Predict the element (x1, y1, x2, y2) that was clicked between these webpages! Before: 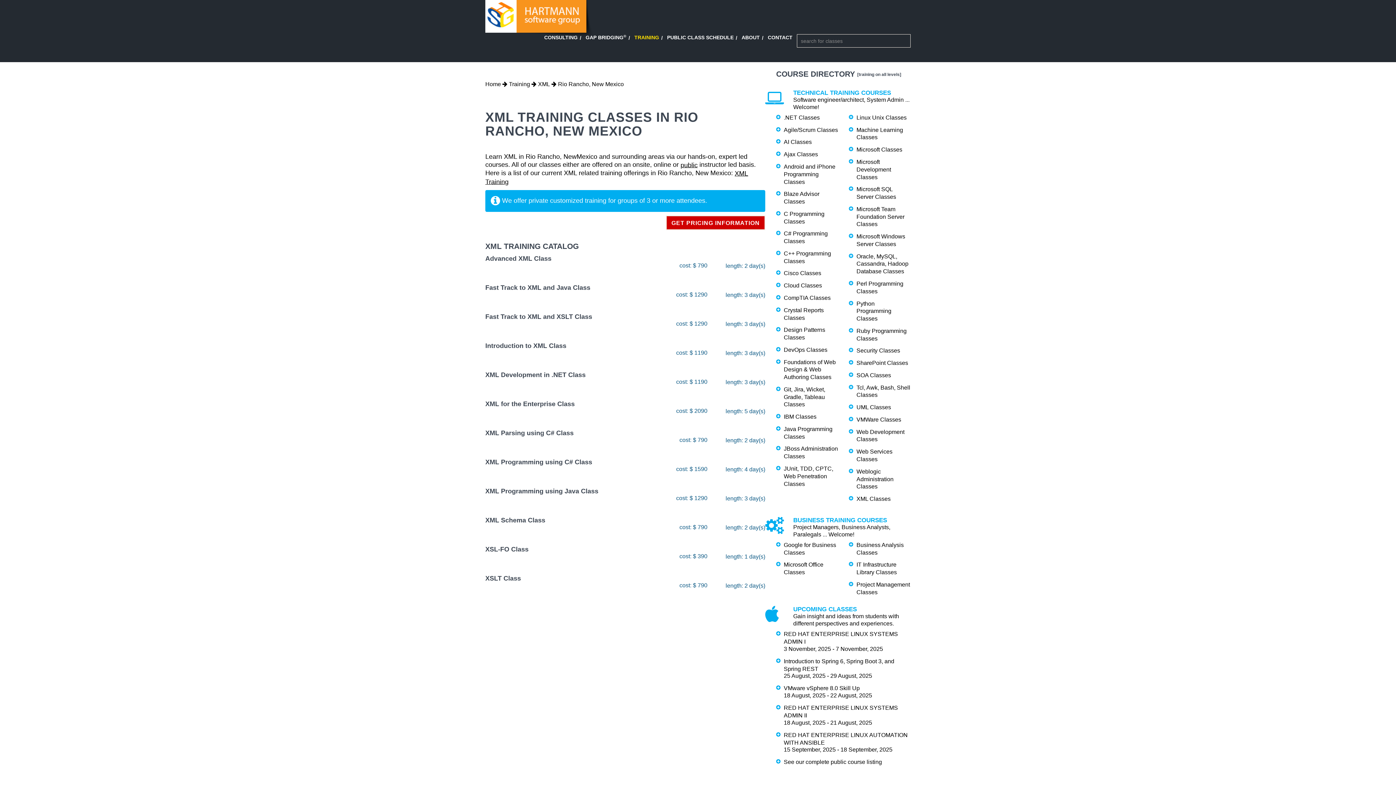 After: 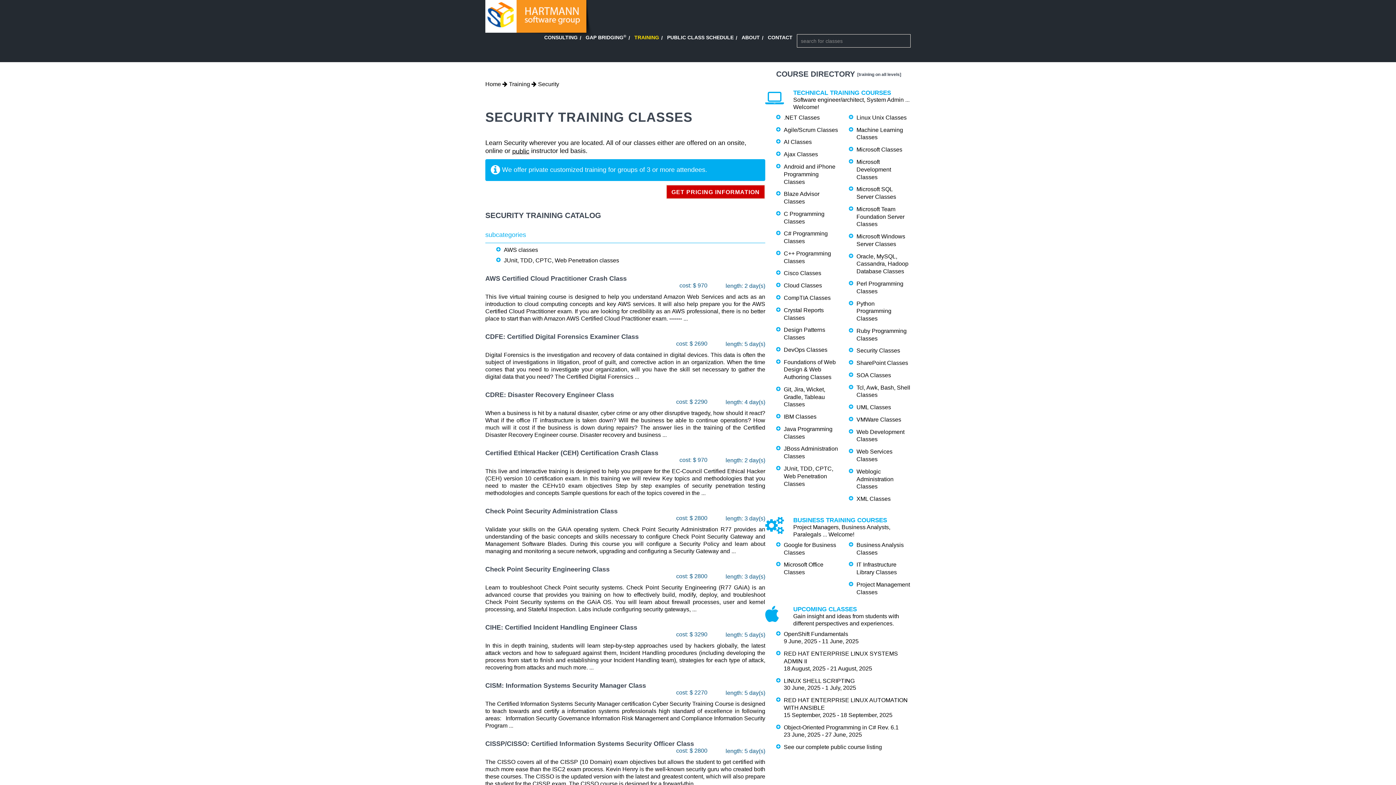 Action: label: Security Classes bbox: (856, 347, 900, 353)